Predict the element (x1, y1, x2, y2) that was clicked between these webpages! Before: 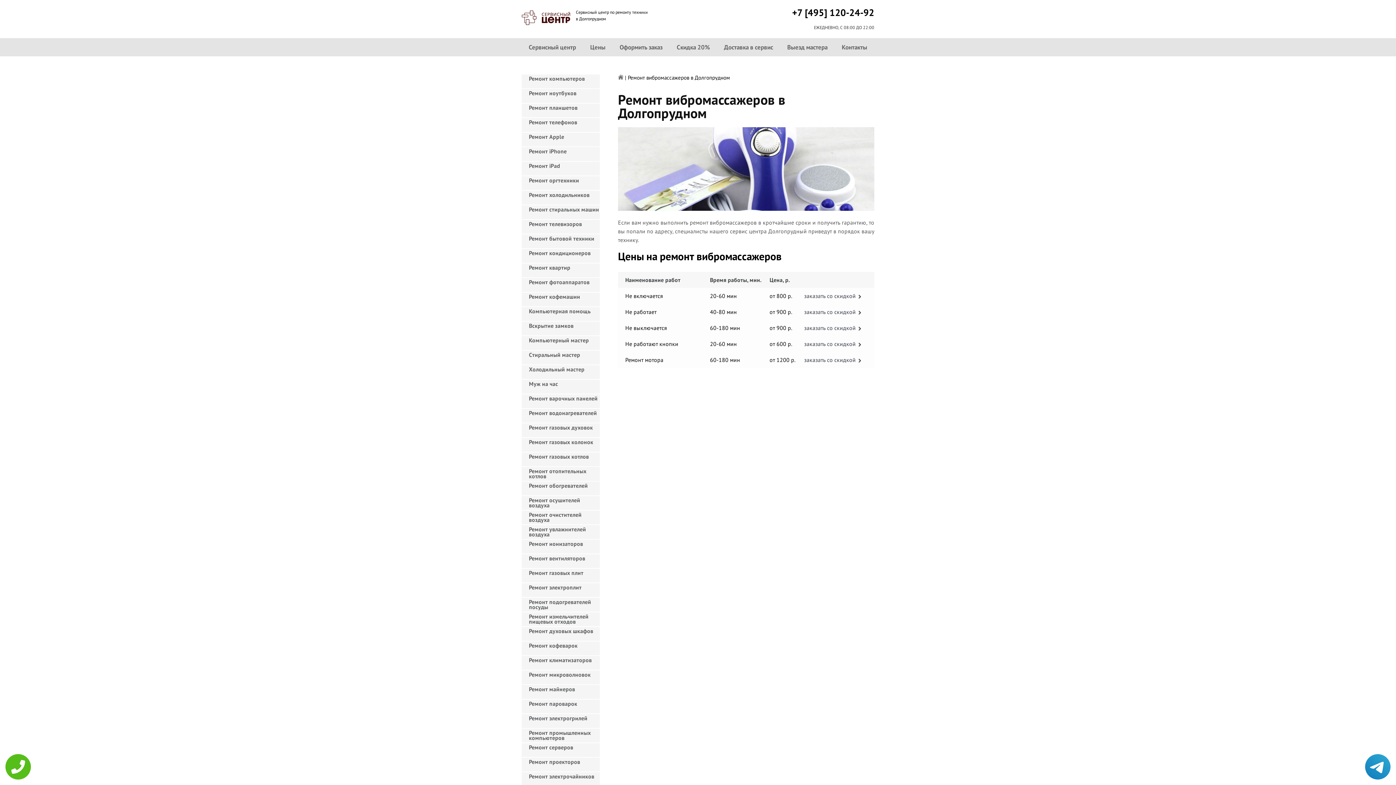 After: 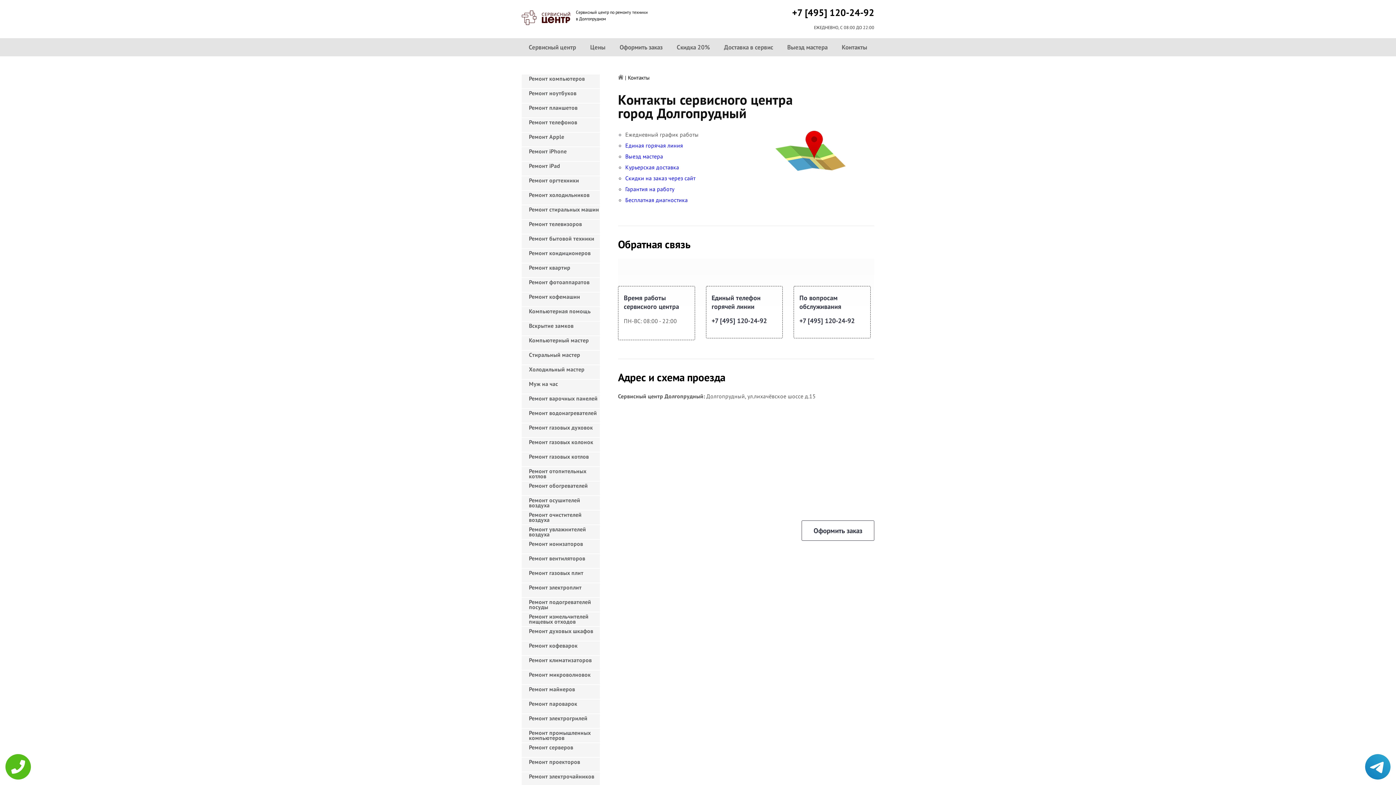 Action: label: Контакты bbox: (834, 38, 874, 56)